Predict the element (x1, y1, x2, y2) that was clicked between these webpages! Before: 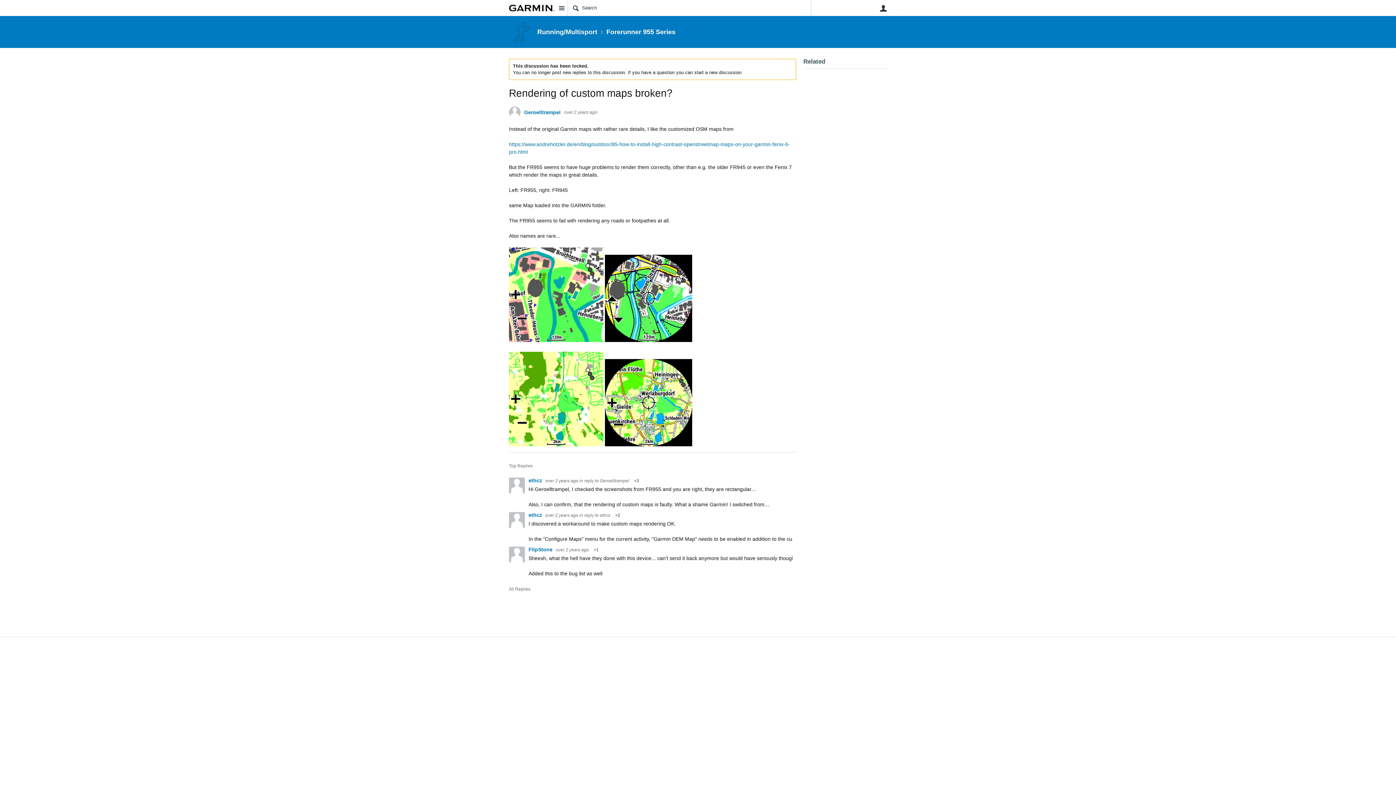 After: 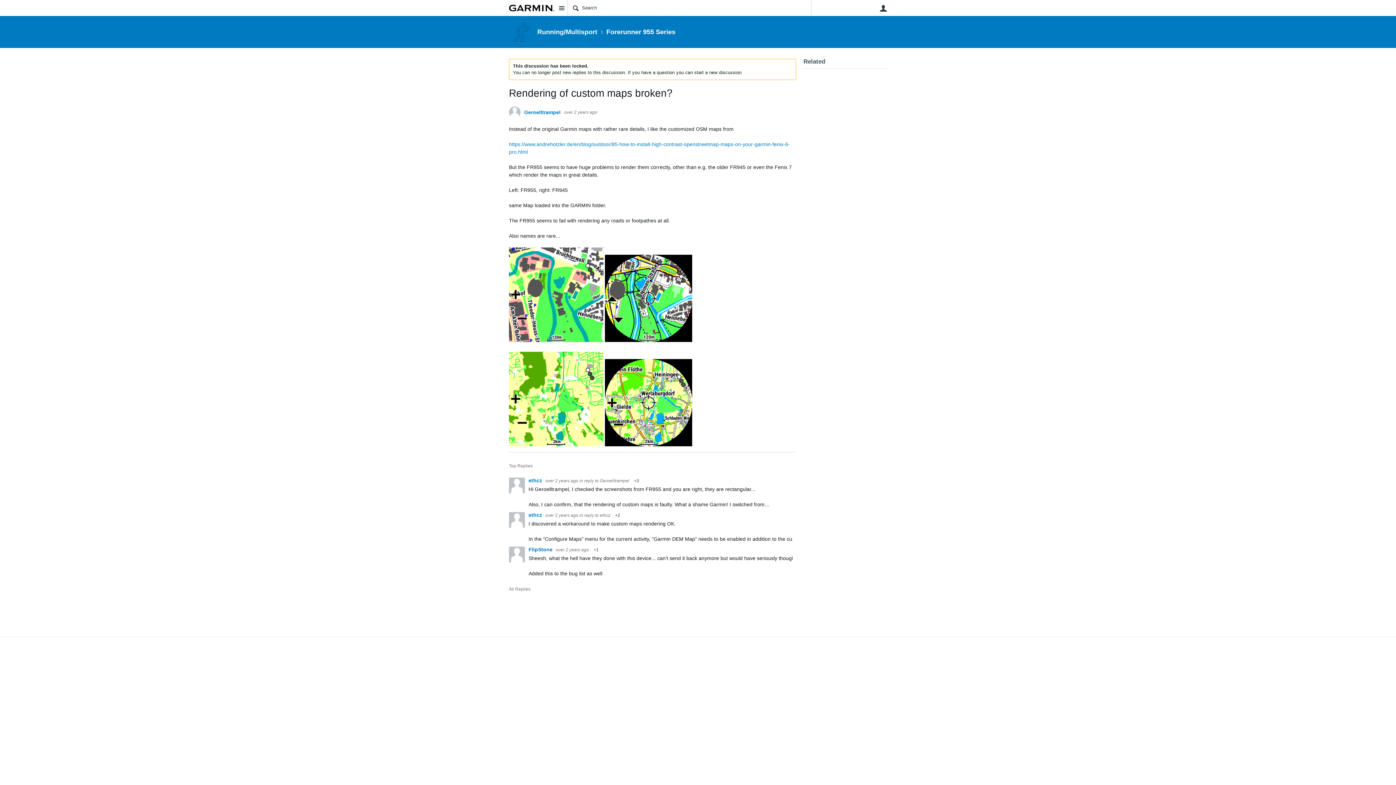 Action: label: Geroelltrampel bbox: (600, 478, 629, 483)